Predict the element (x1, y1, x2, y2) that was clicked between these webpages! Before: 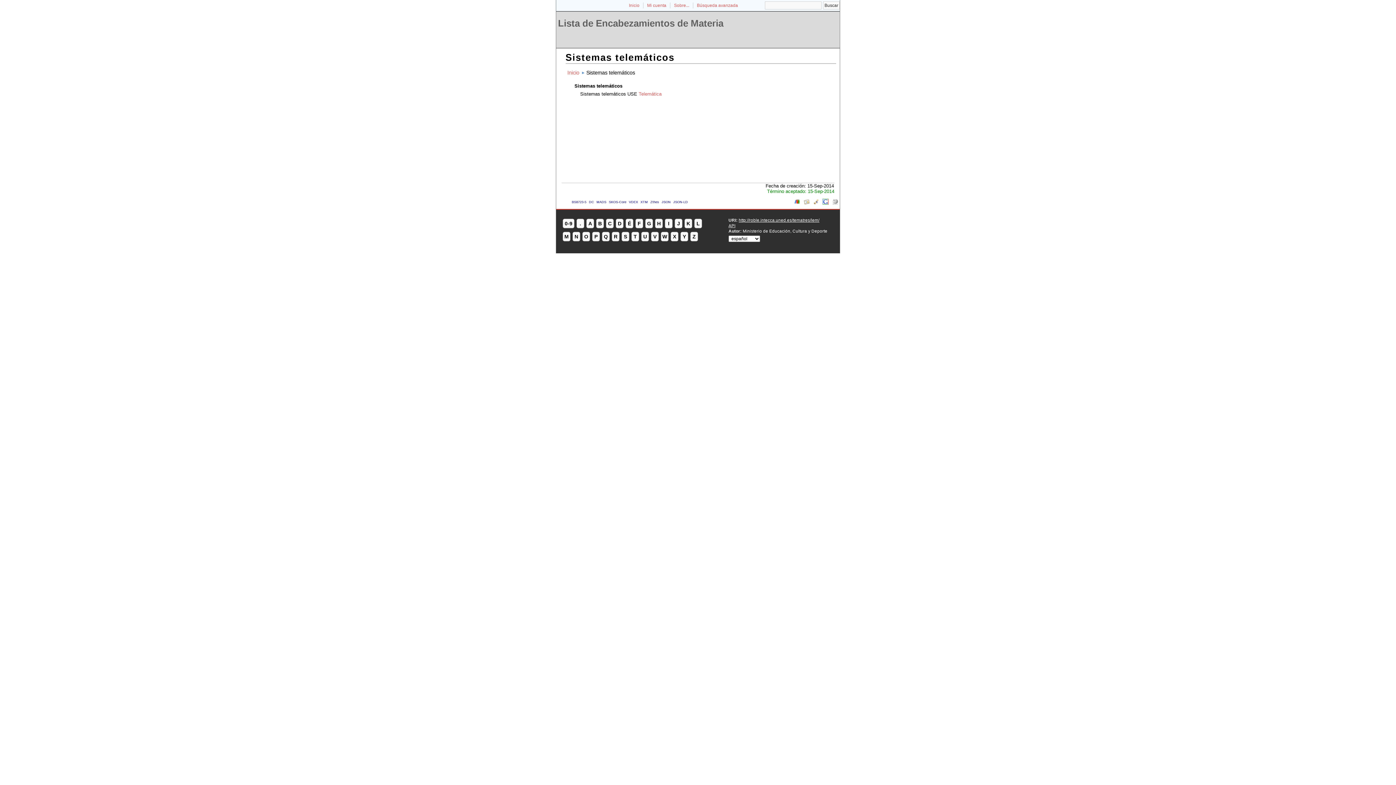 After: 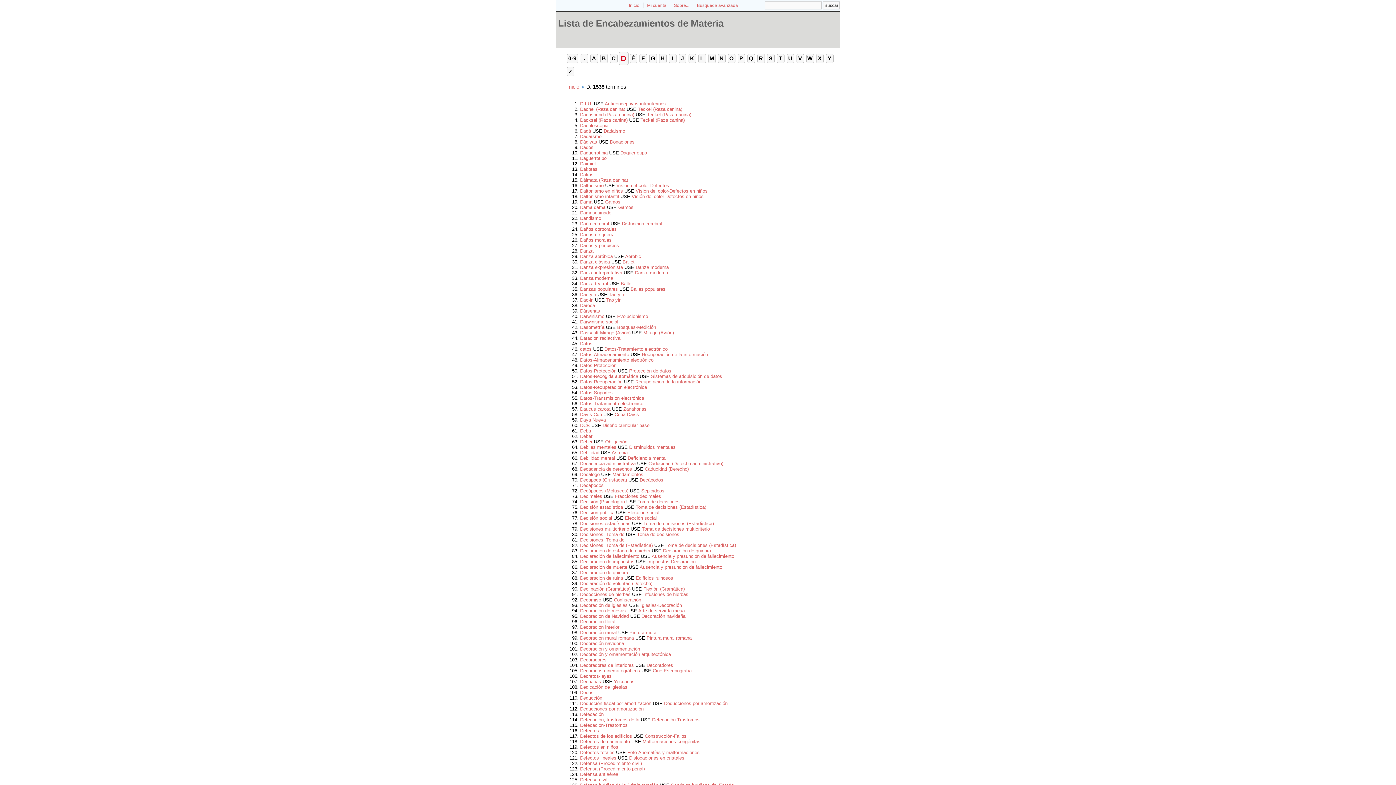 Action: bbox: (616, 218, 623, 228) label: D